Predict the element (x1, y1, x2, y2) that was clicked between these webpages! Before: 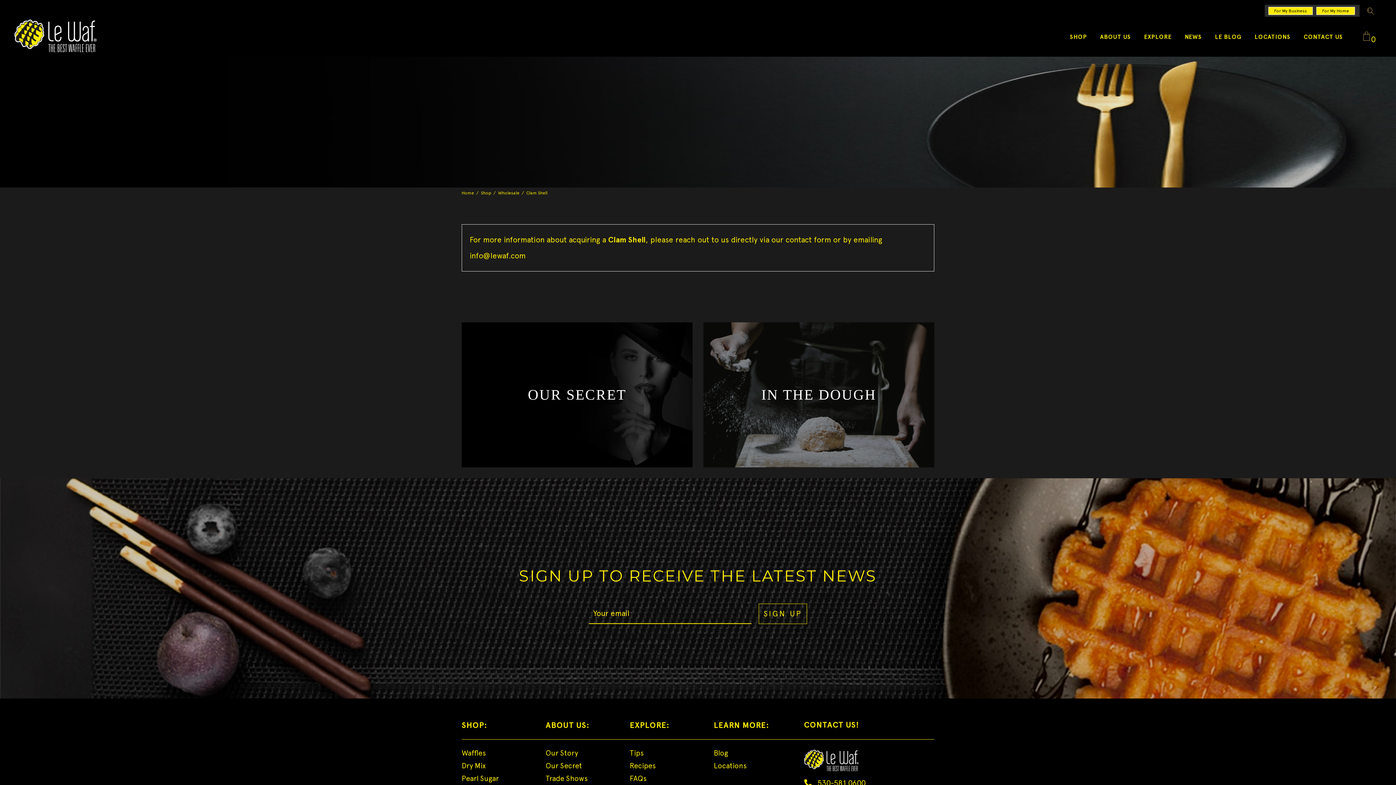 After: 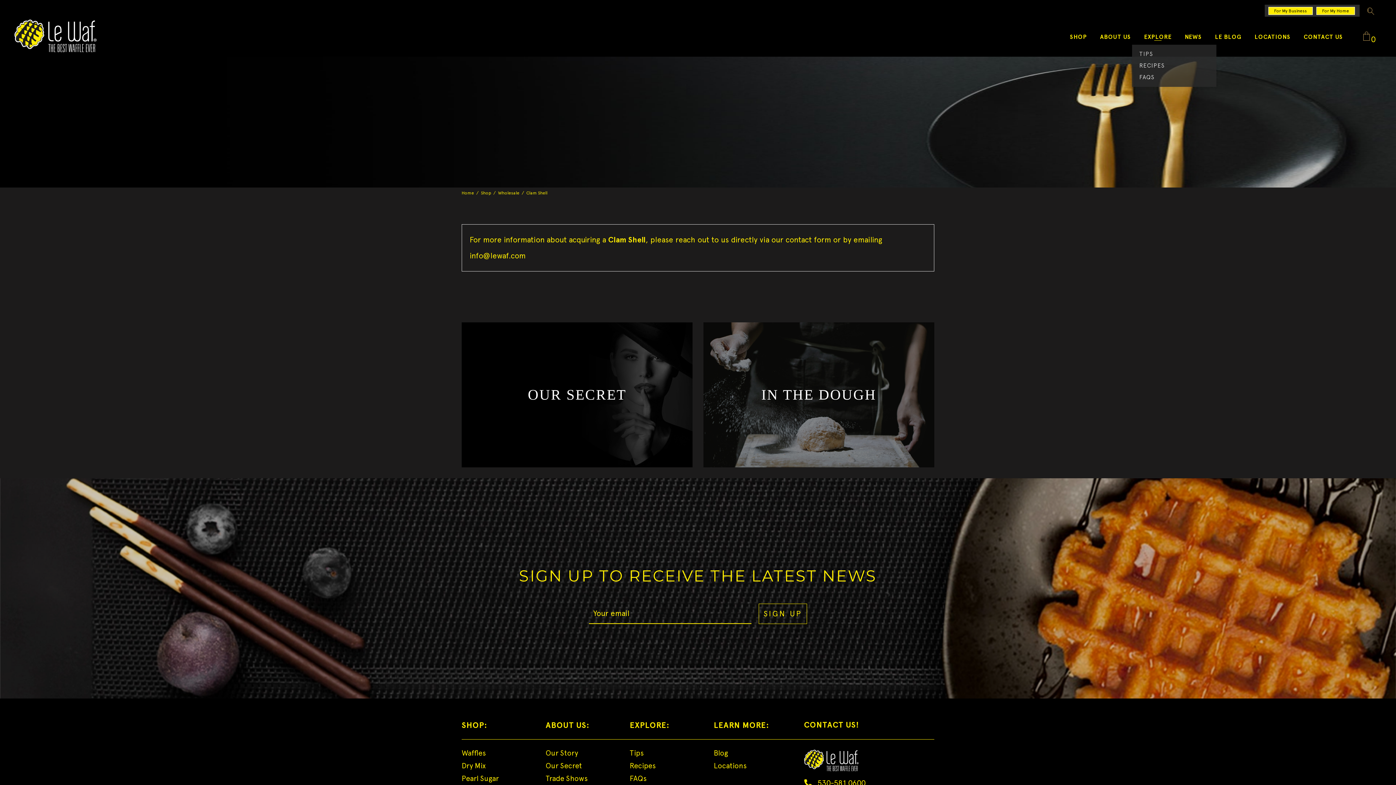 Action: label: EXPLORE bbox: (1137, 32, 1178, 40)